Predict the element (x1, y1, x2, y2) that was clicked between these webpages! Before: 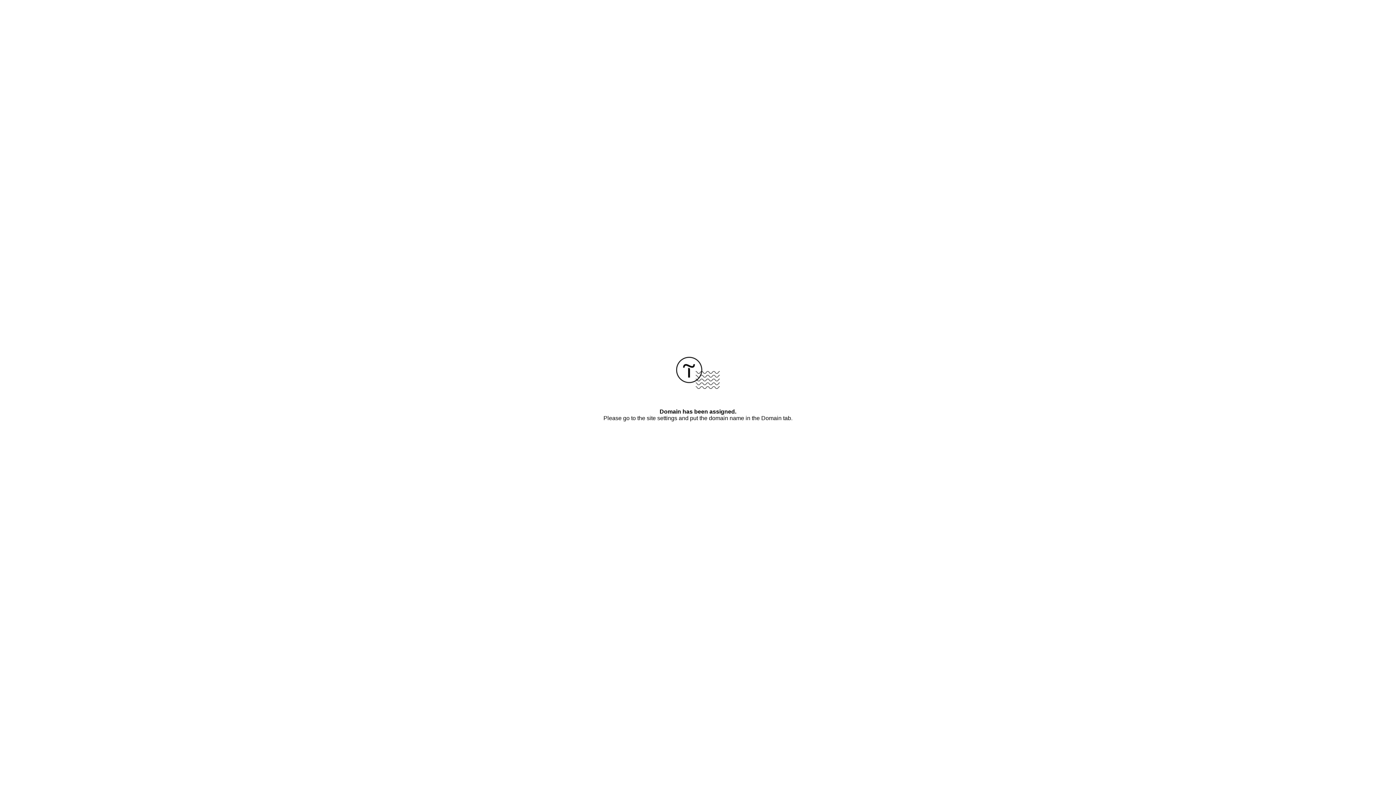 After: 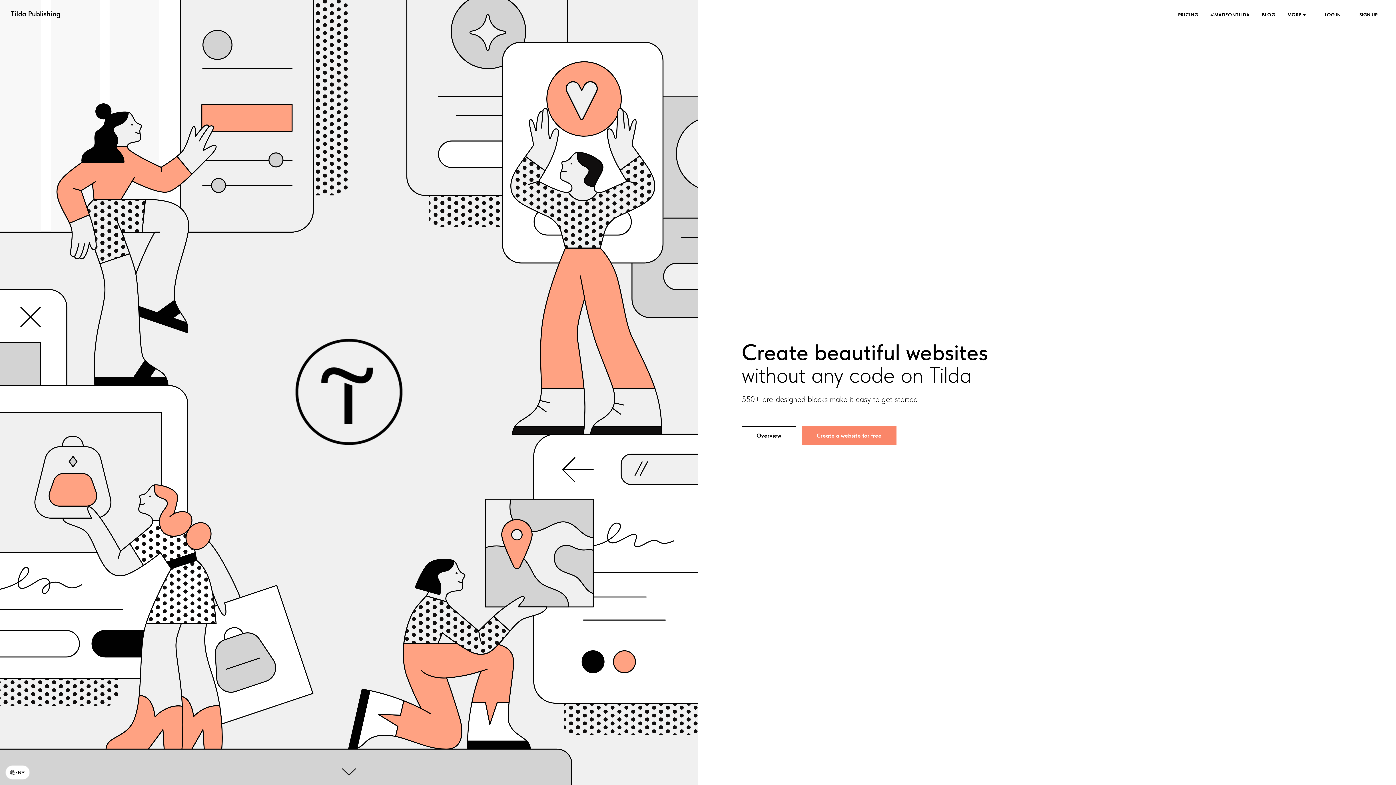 Action: bbox: (676, 384, 720, 390)